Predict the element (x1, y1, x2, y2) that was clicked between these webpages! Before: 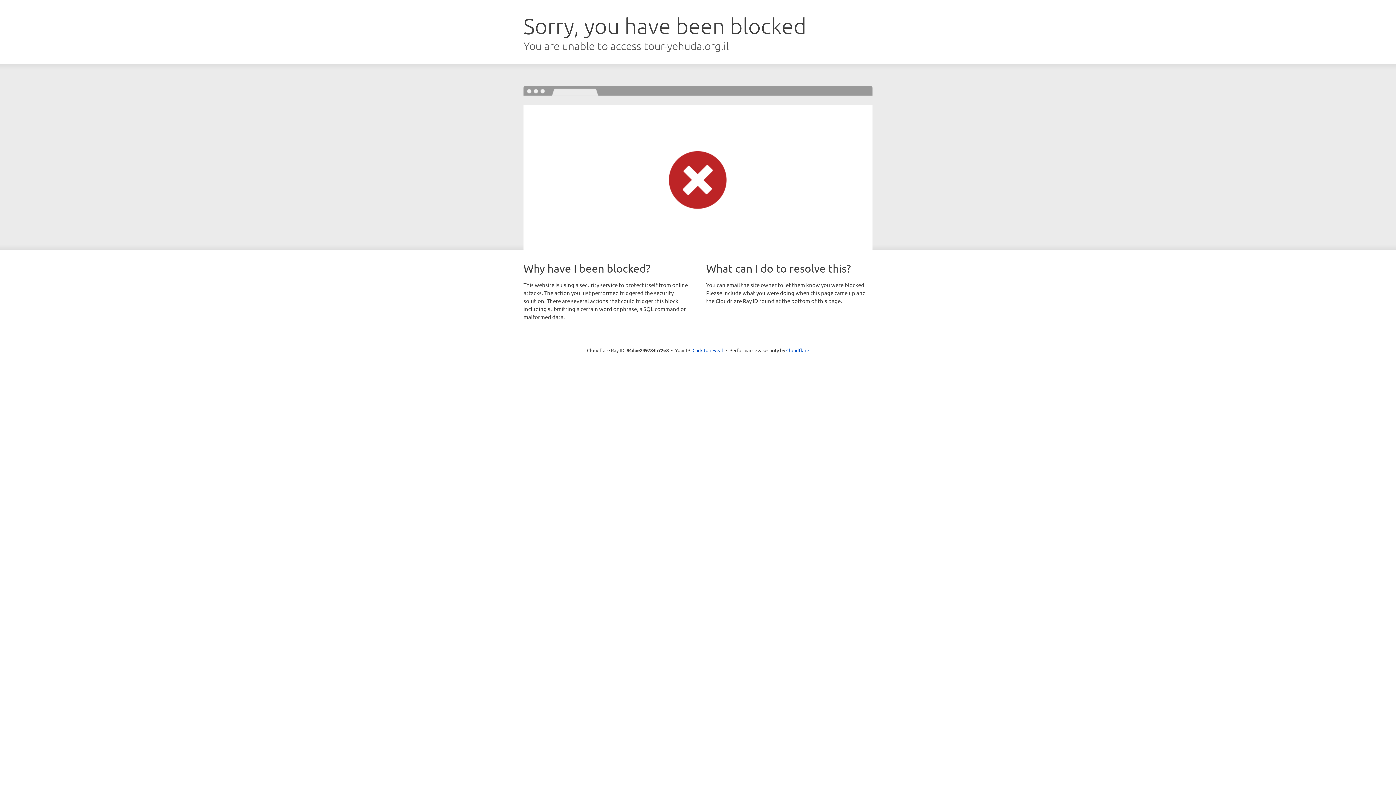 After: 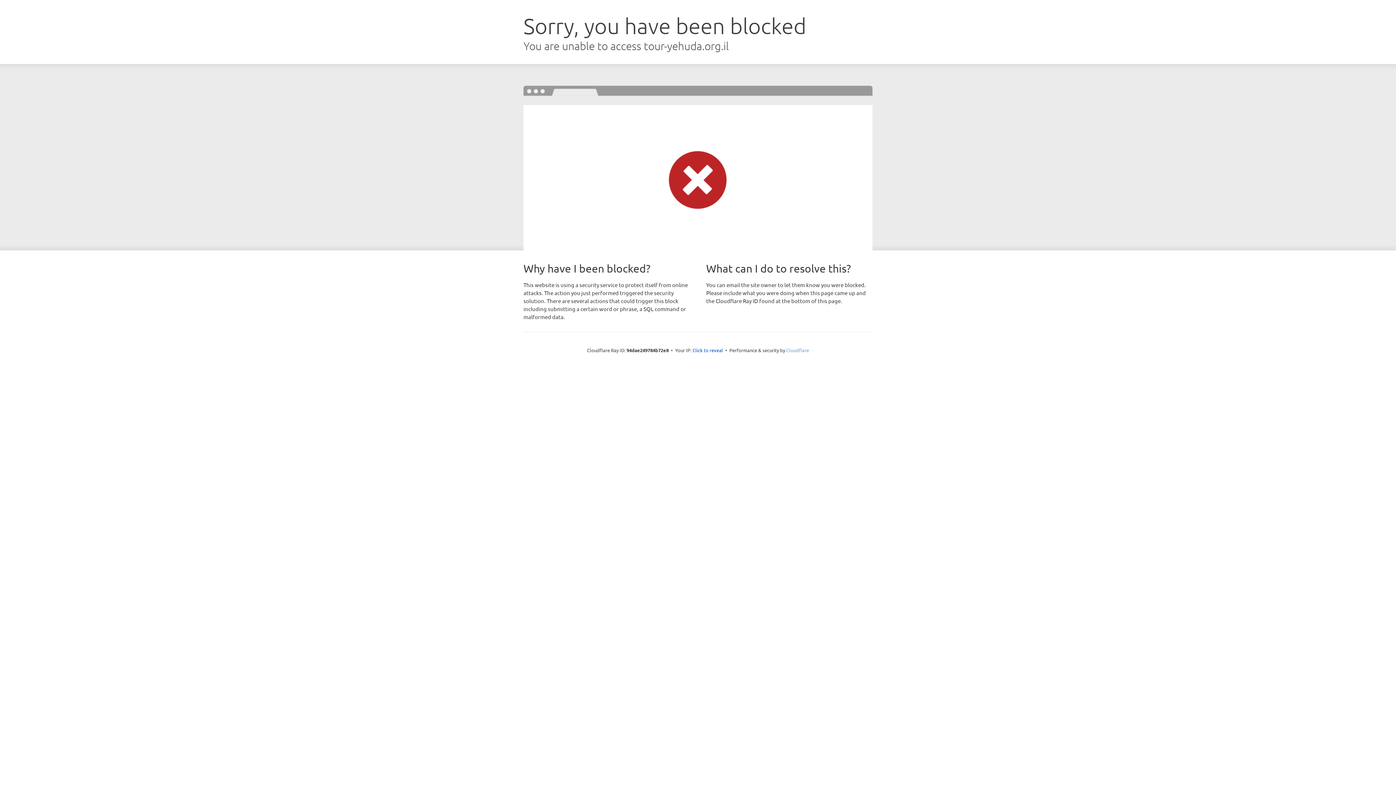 Action: label: Cloudflare bbox: (786, 347, 809, 353)